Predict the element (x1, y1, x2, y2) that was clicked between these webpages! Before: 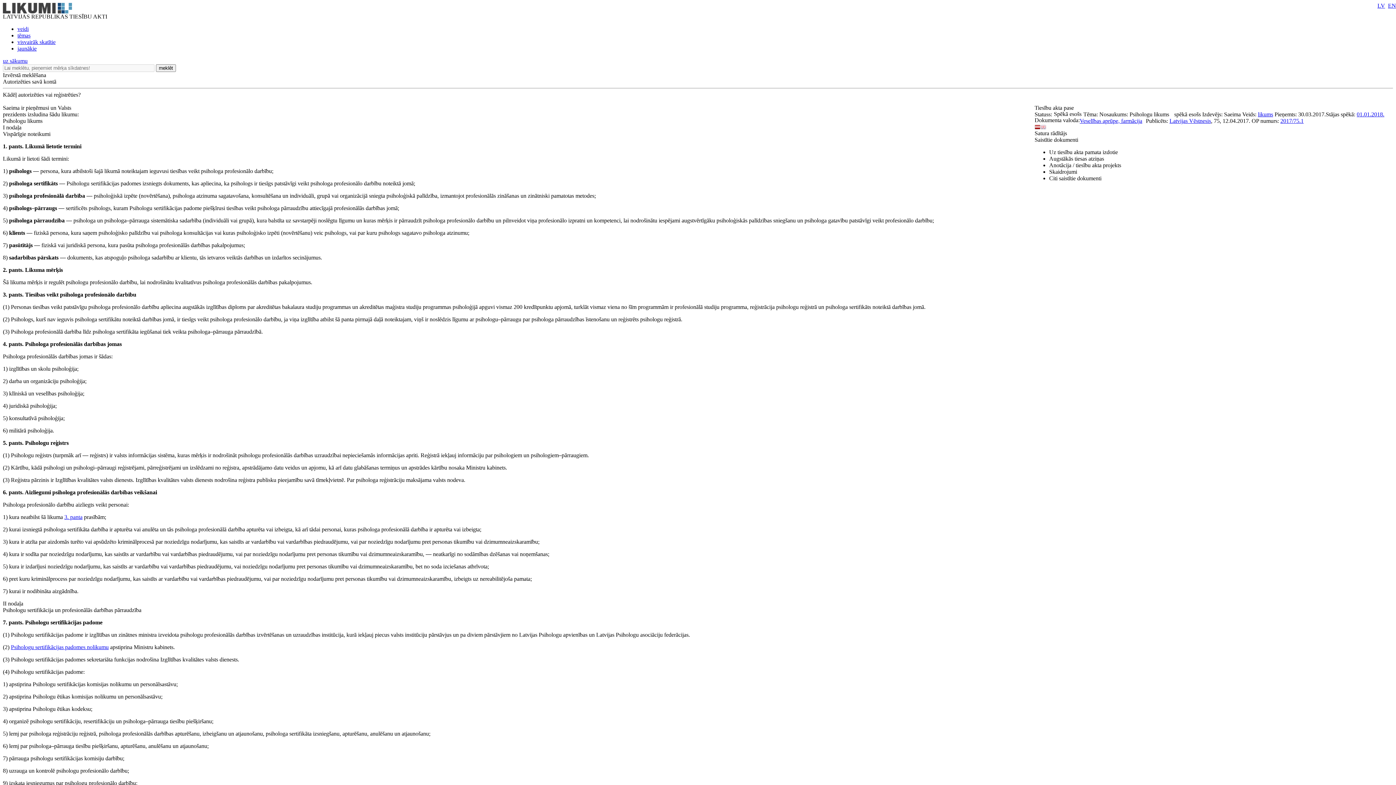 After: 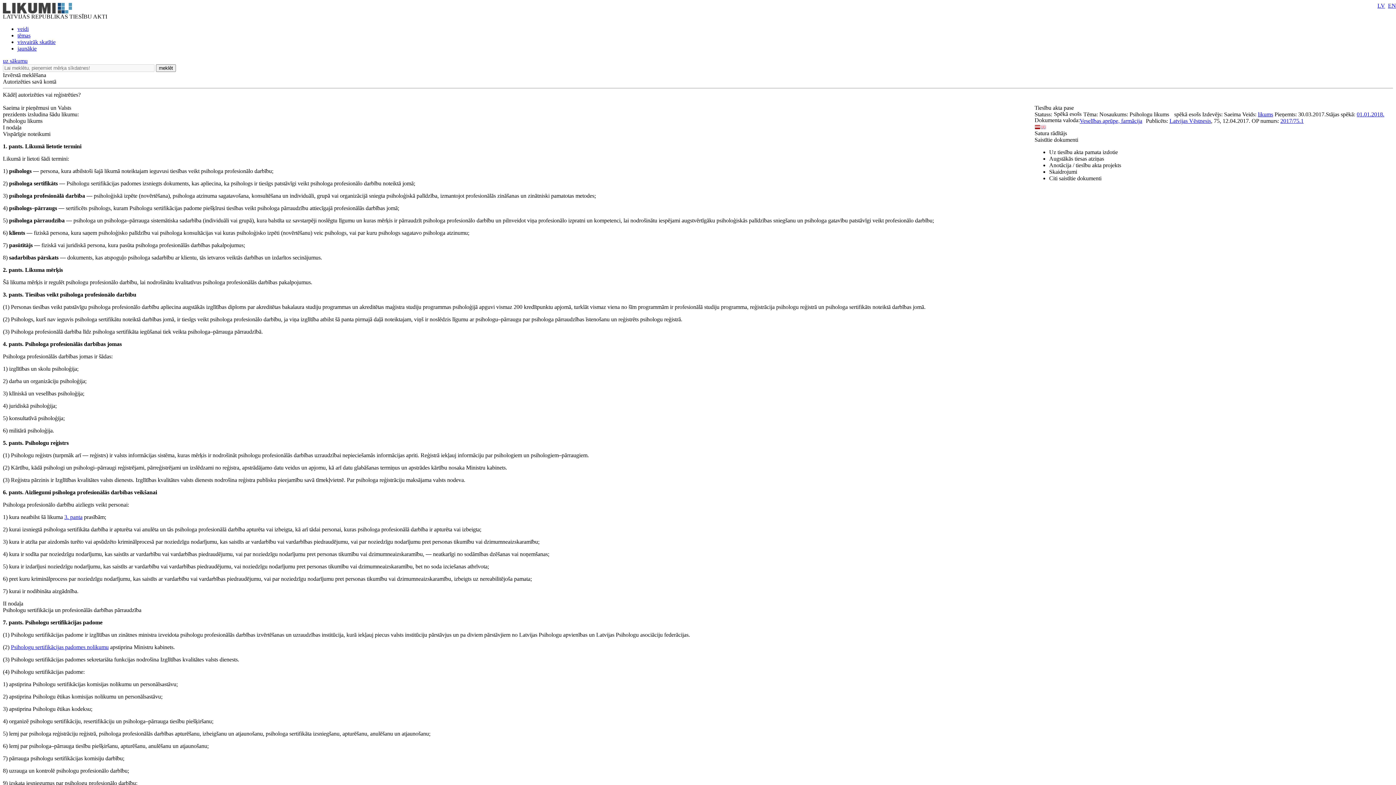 Action: label: Psihologu sertifikācijas padomes nolikumu bbox: (10, 644, 108, 650)